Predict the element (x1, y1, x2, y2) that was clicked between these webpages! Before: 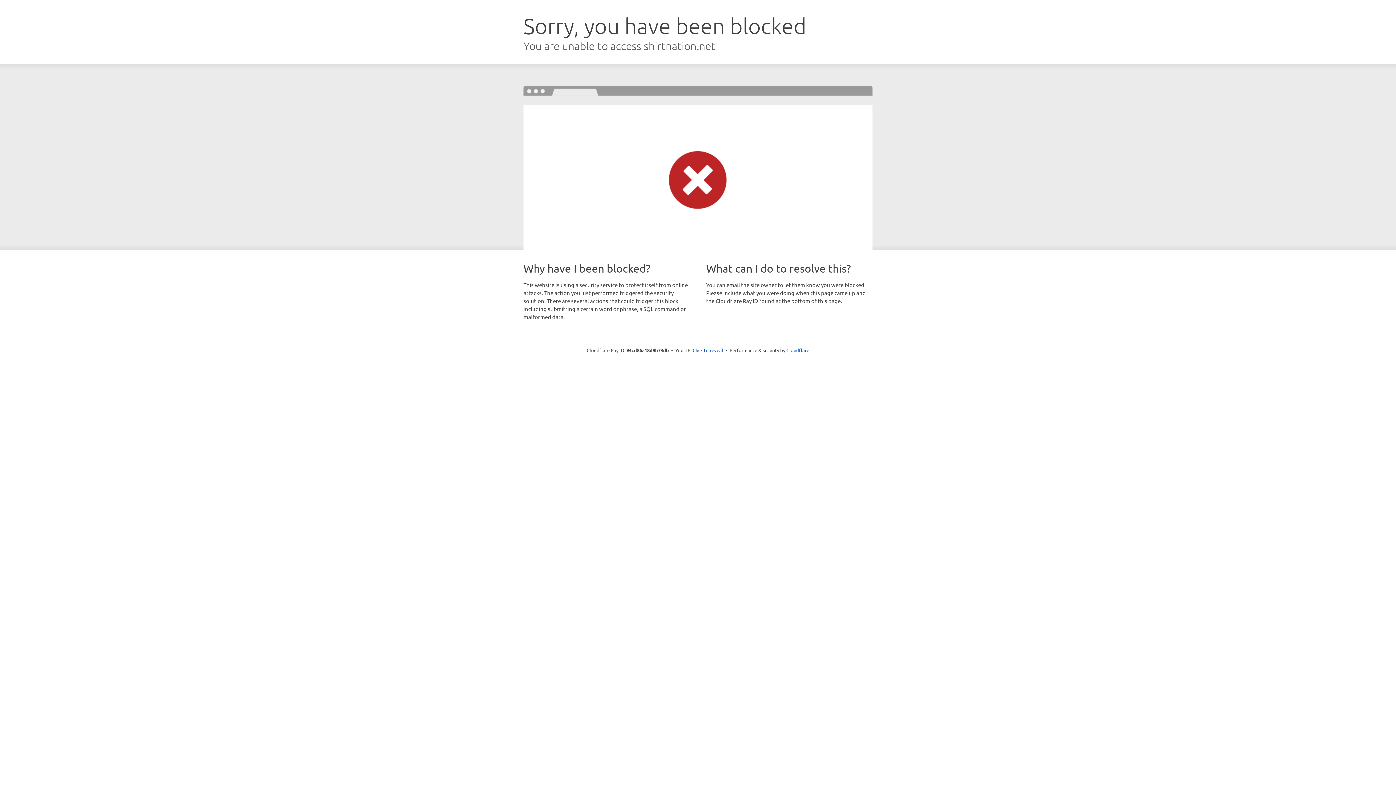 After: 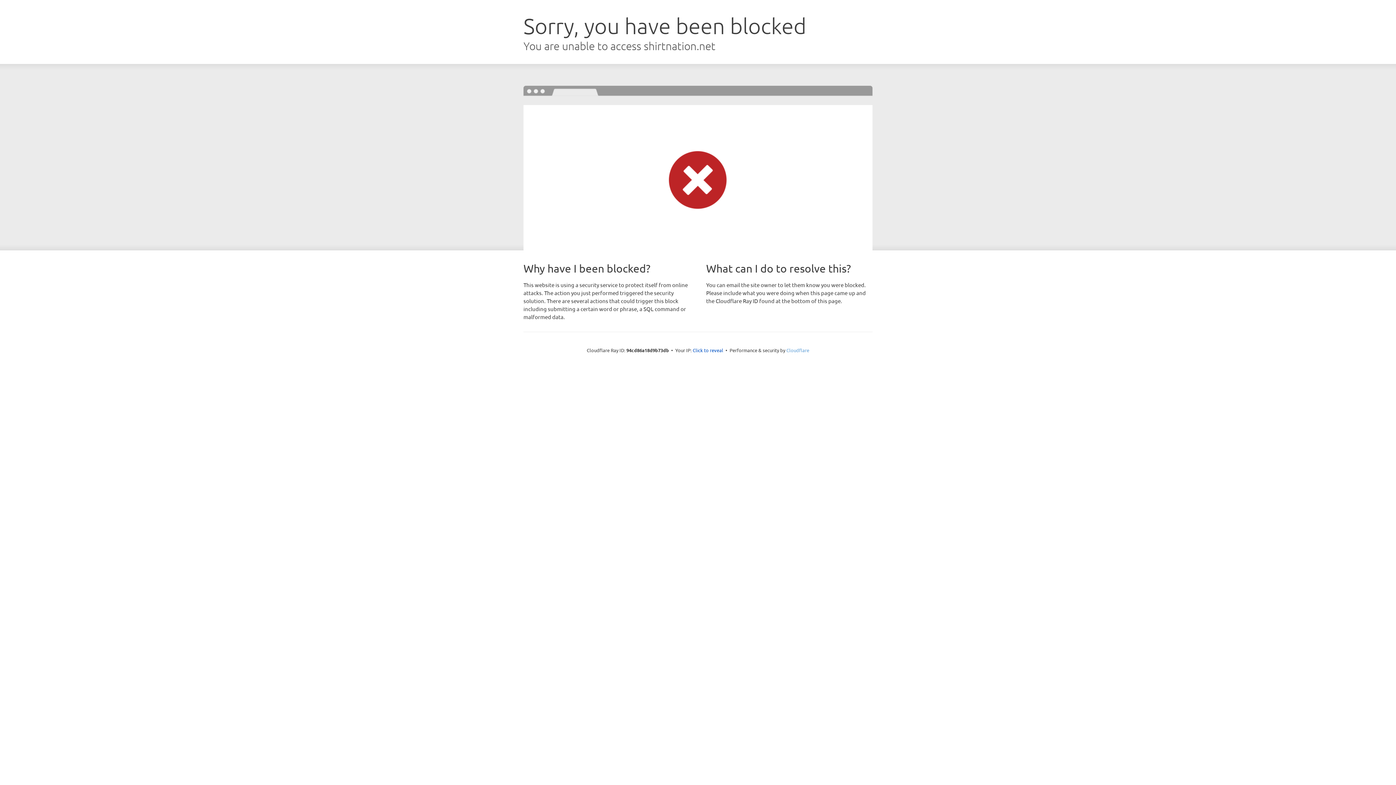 Action: label: Cloudflare bbox: (786, 347, 809, 353)